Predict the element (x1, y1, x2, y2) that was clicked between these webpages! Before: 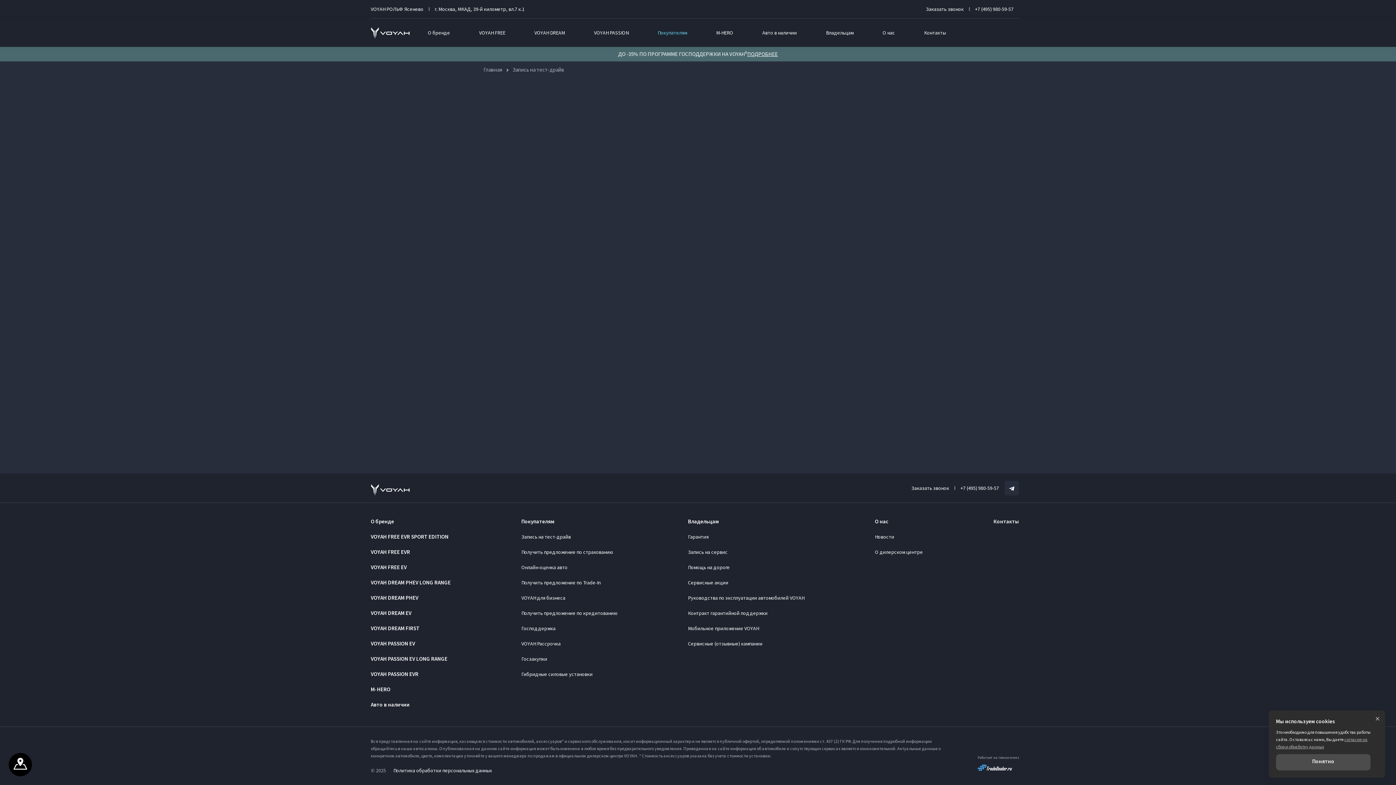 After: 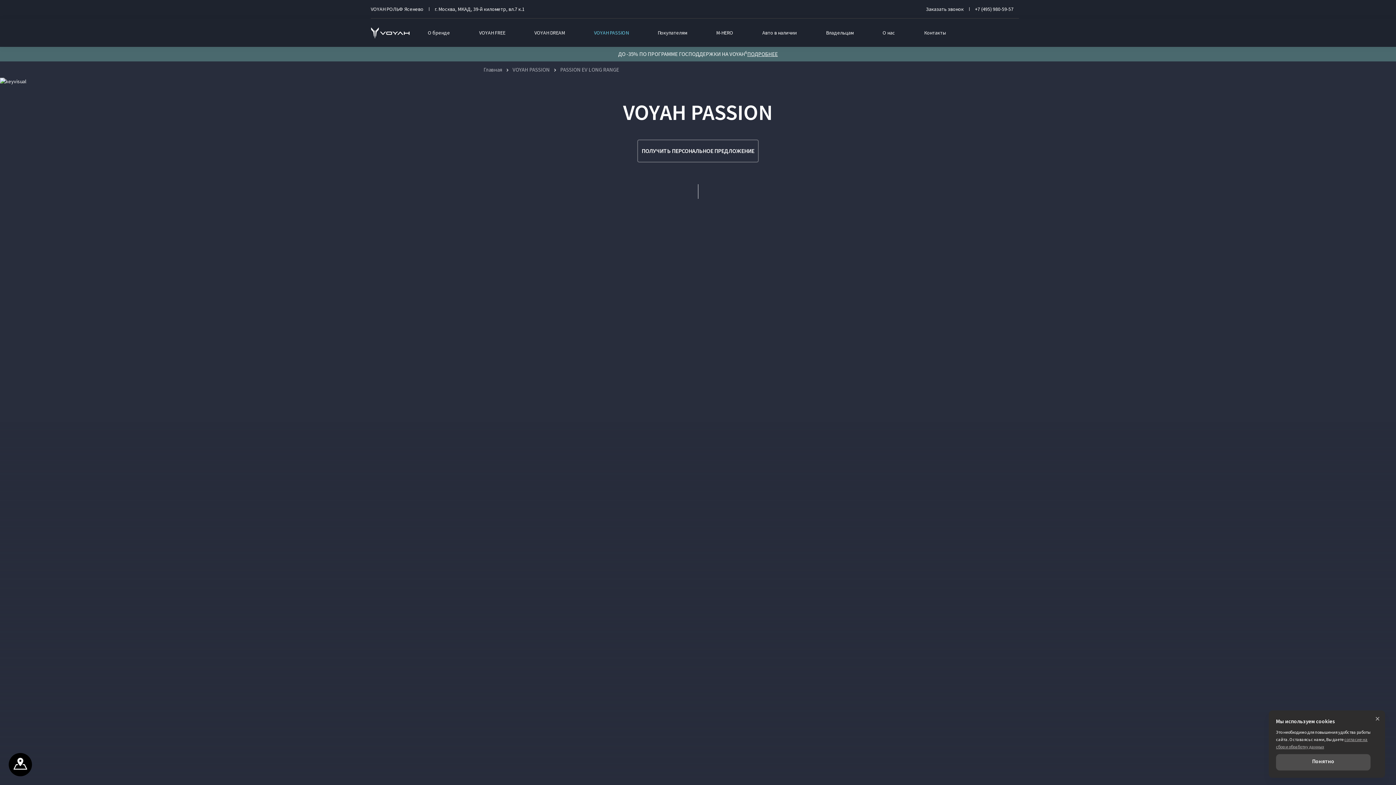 Action: label: VOYAH PASSION EV LONG RANGE bbox: (370, 655, 447, 662)